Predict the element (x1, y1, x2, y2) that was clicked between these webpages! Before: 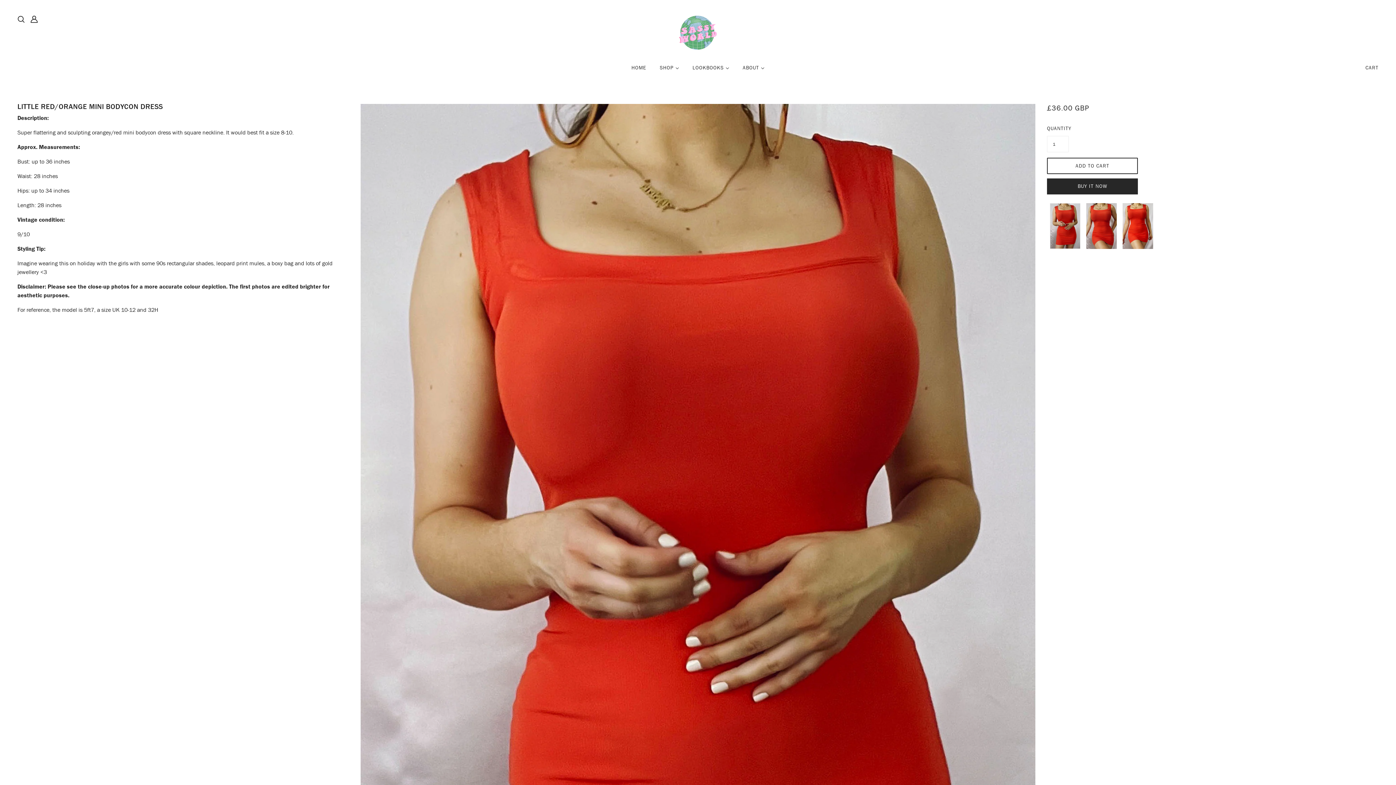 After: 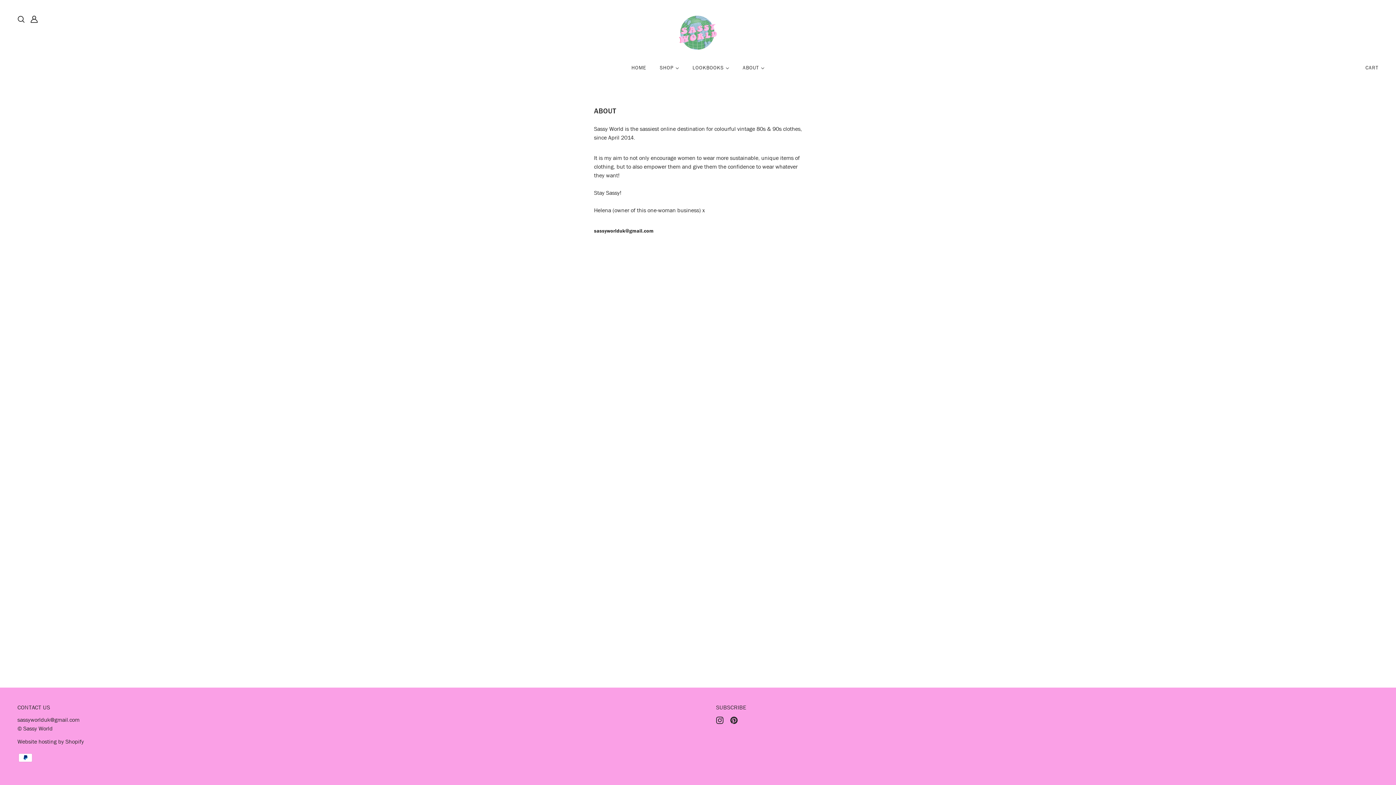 Action: bbox: (737, 59, 770, 82) label: ABOUT 